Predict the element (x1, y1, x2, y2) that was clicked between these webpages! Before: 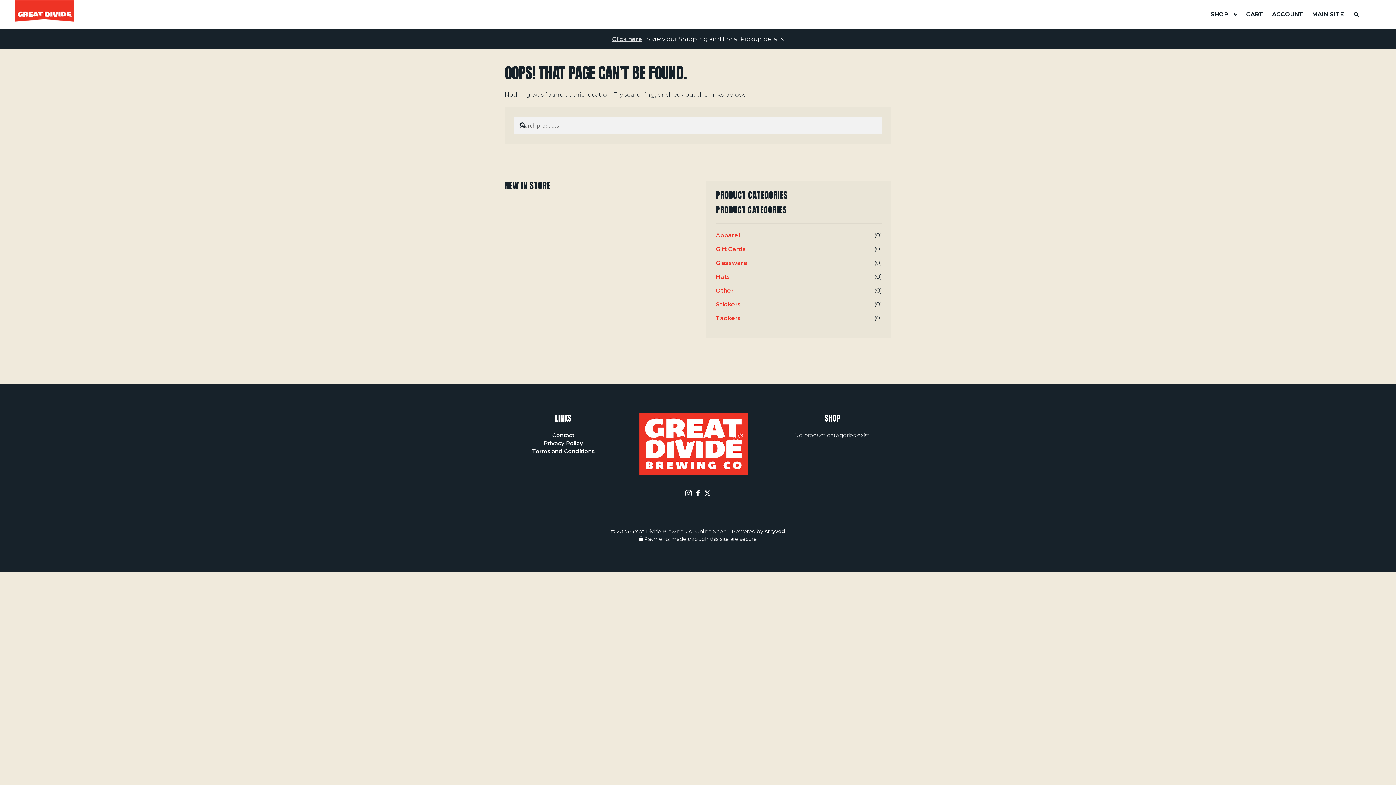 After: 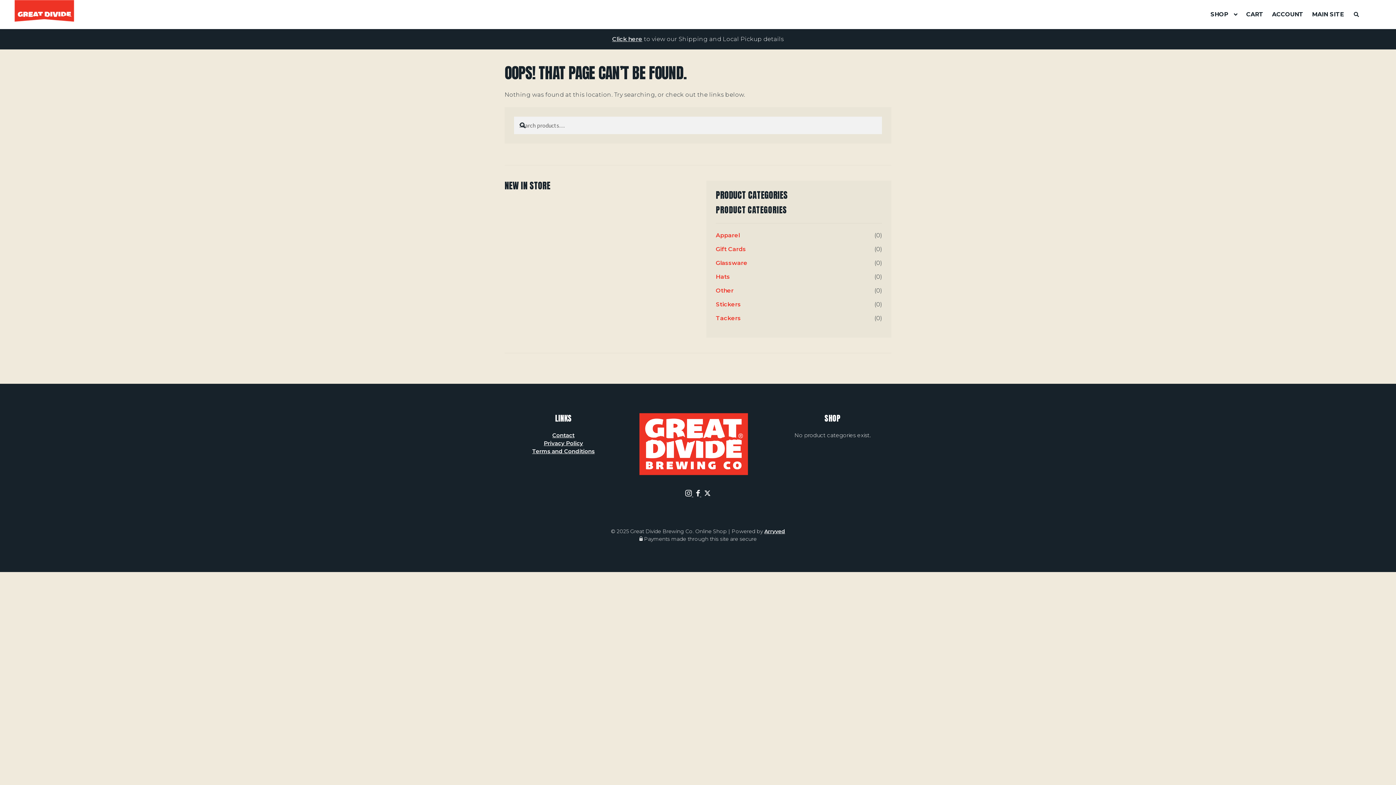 Action: bbox: (1268, 0, 1307, 29) label: ACCOUNT